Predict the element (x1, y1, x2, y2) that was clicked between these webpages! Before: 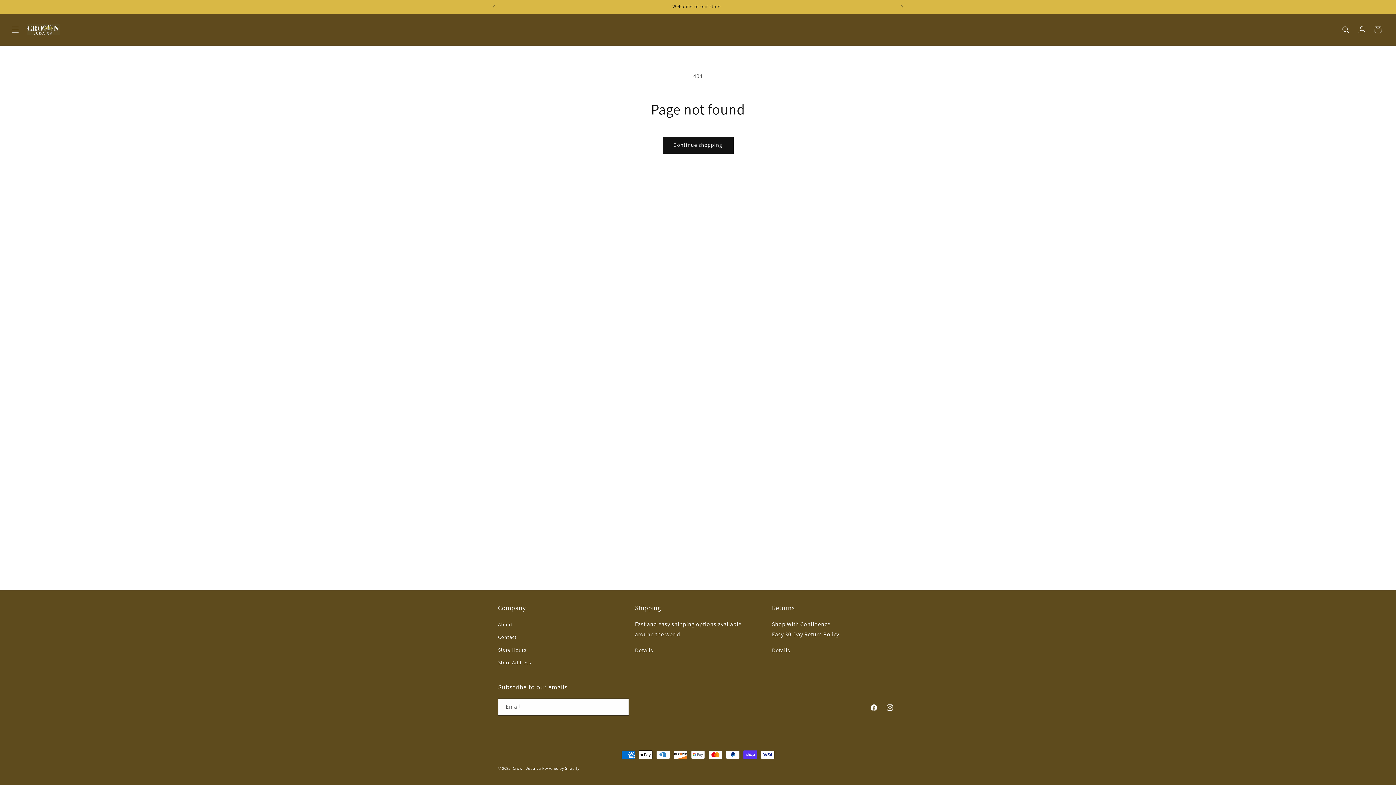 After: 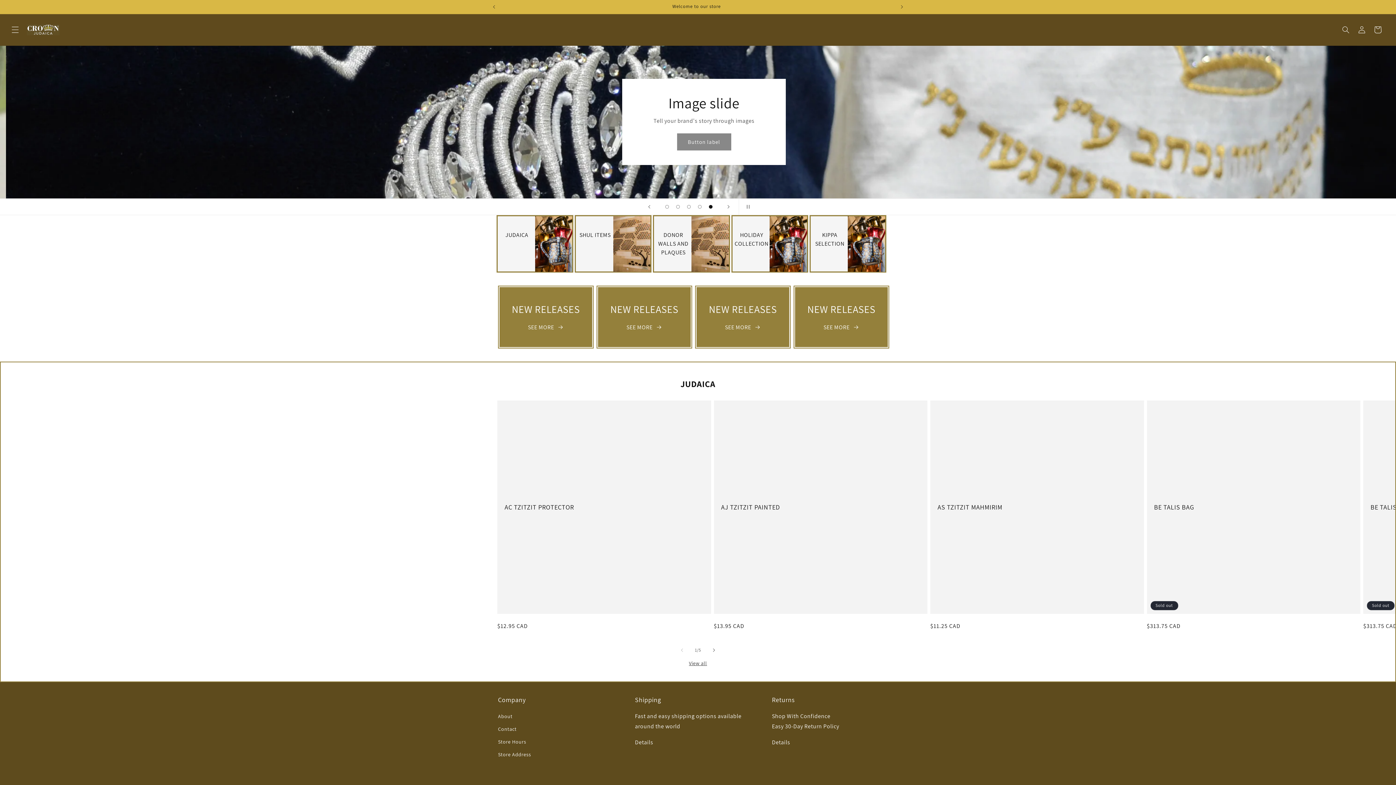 Action: label: Crown Judaica bbox: (512, 766, 541, 771)